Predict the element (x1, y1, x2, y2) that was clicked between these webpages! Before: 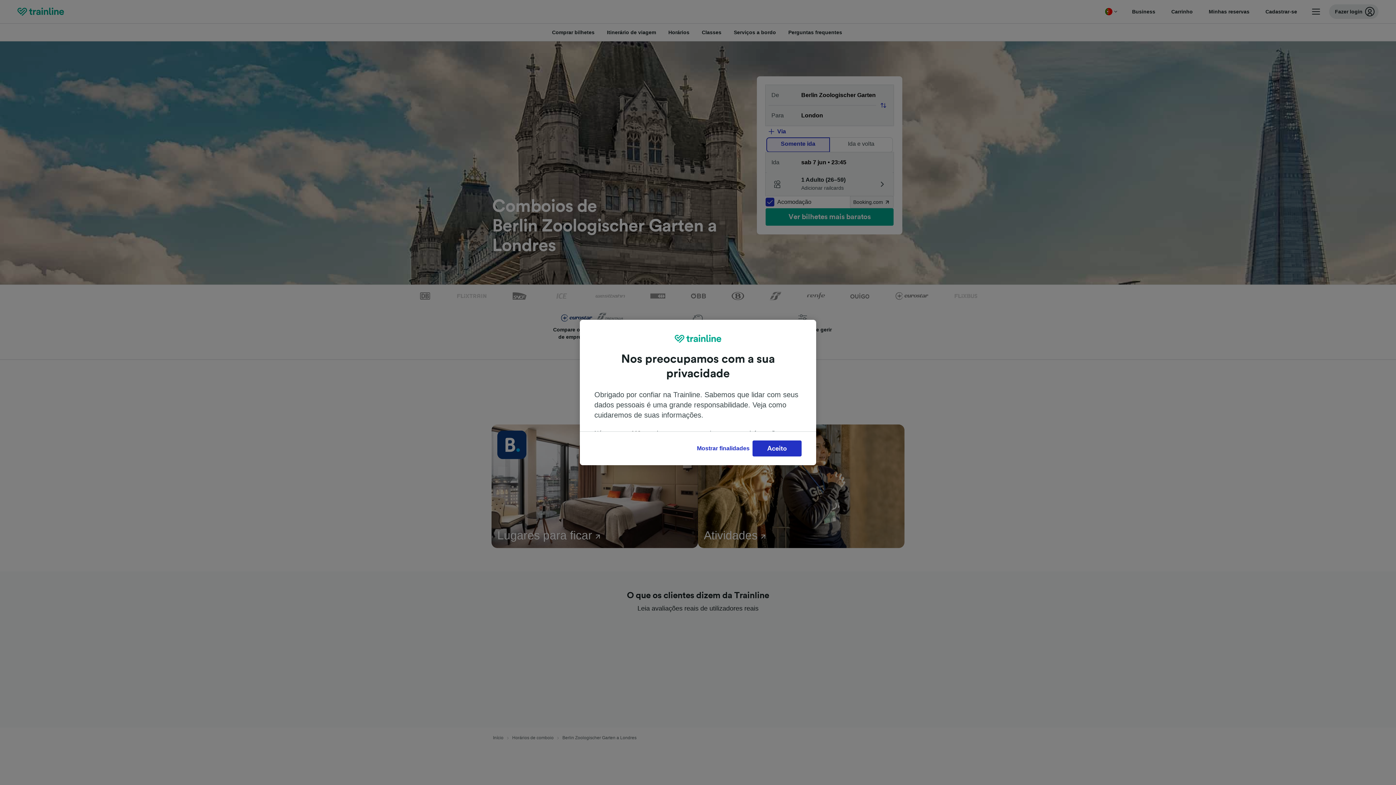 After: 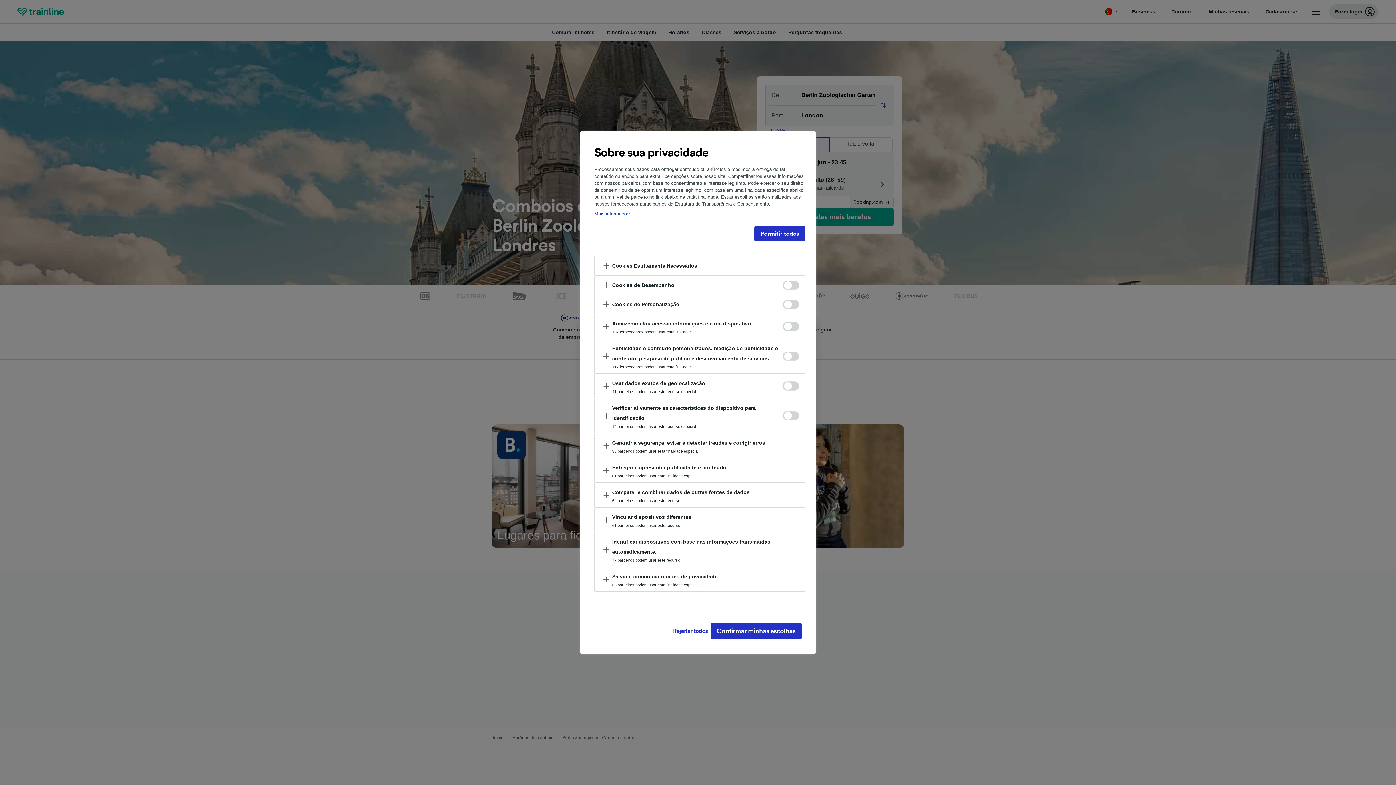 Action: label: Mostrar finalidades bbox: (694, 440, 752, 456)